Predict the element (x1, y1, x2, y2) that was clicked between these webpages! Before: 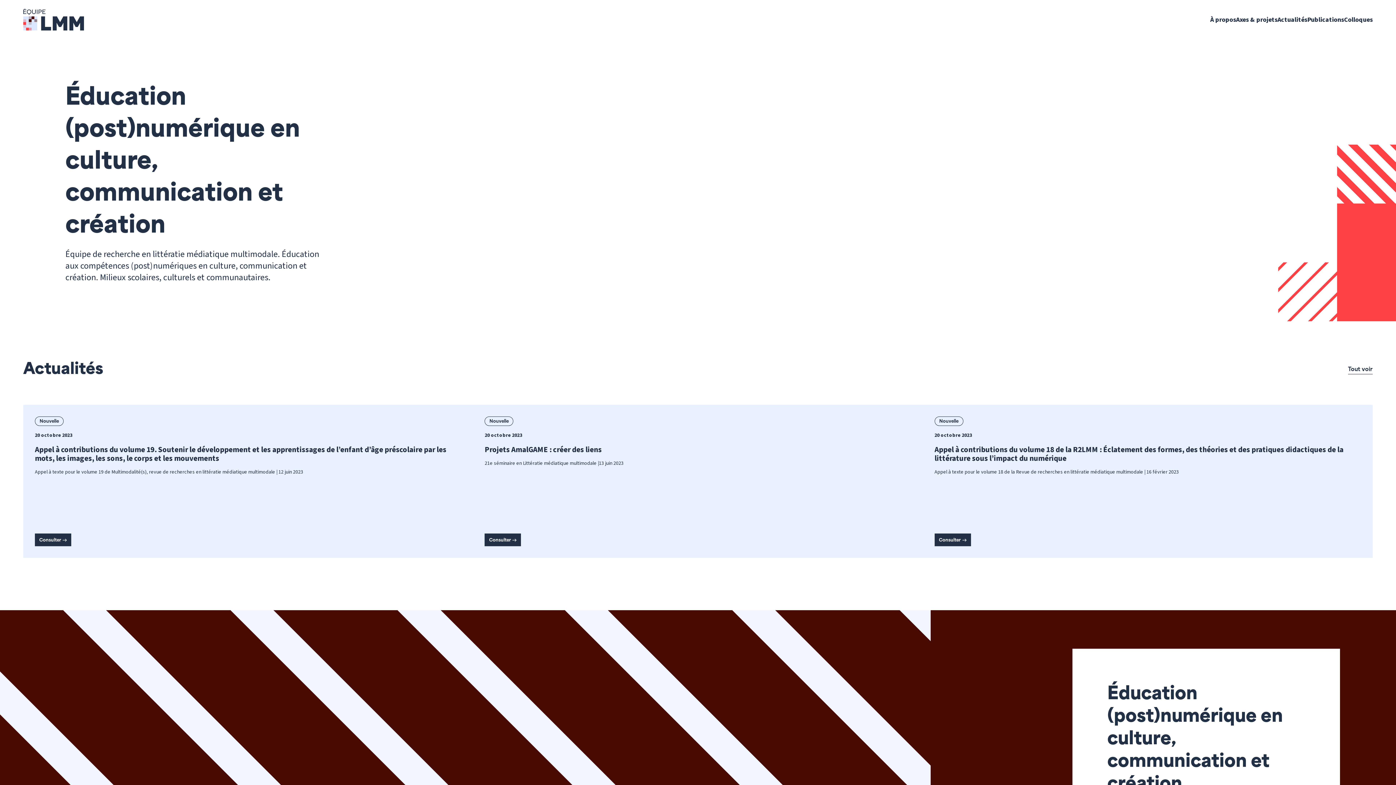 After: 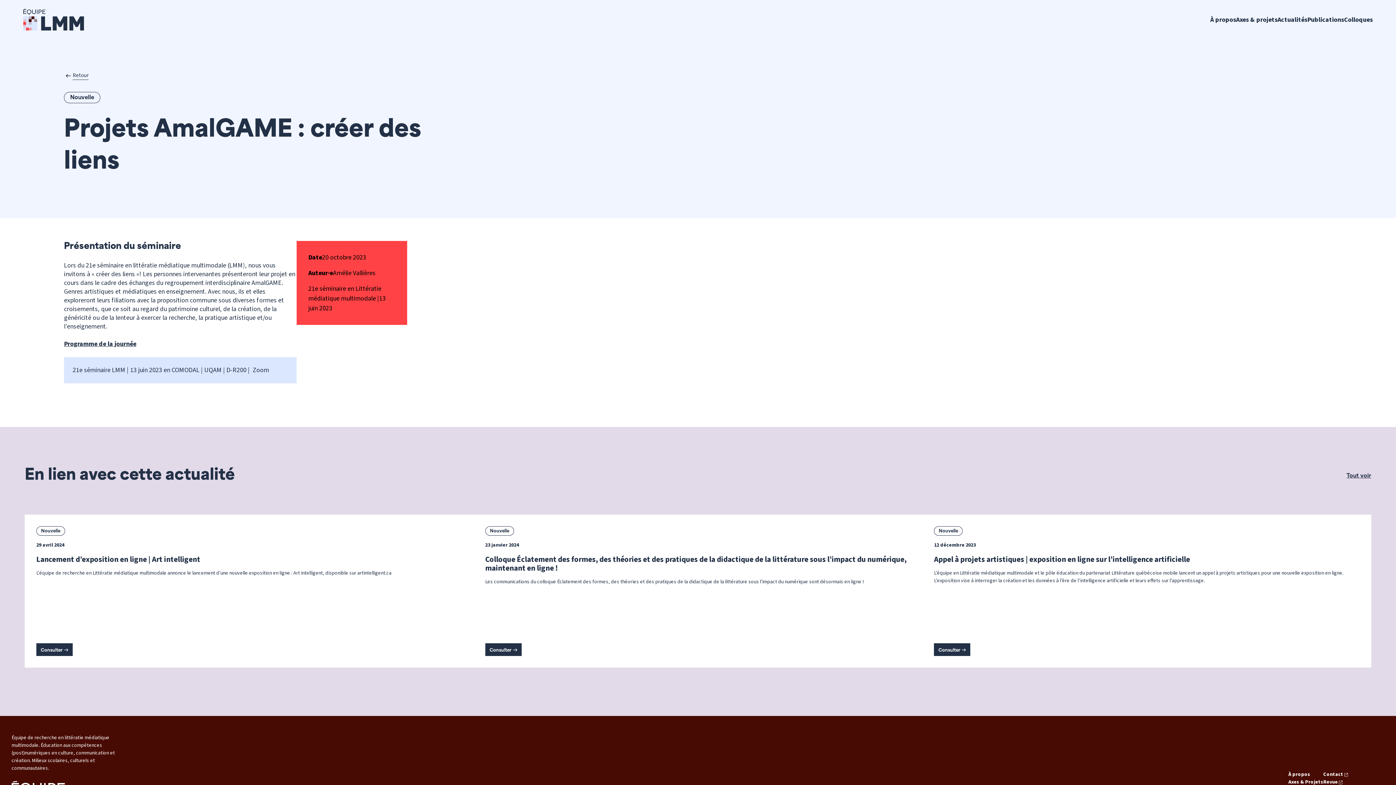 Action: label: Consulter bbox: (484, 533, 911, 546)